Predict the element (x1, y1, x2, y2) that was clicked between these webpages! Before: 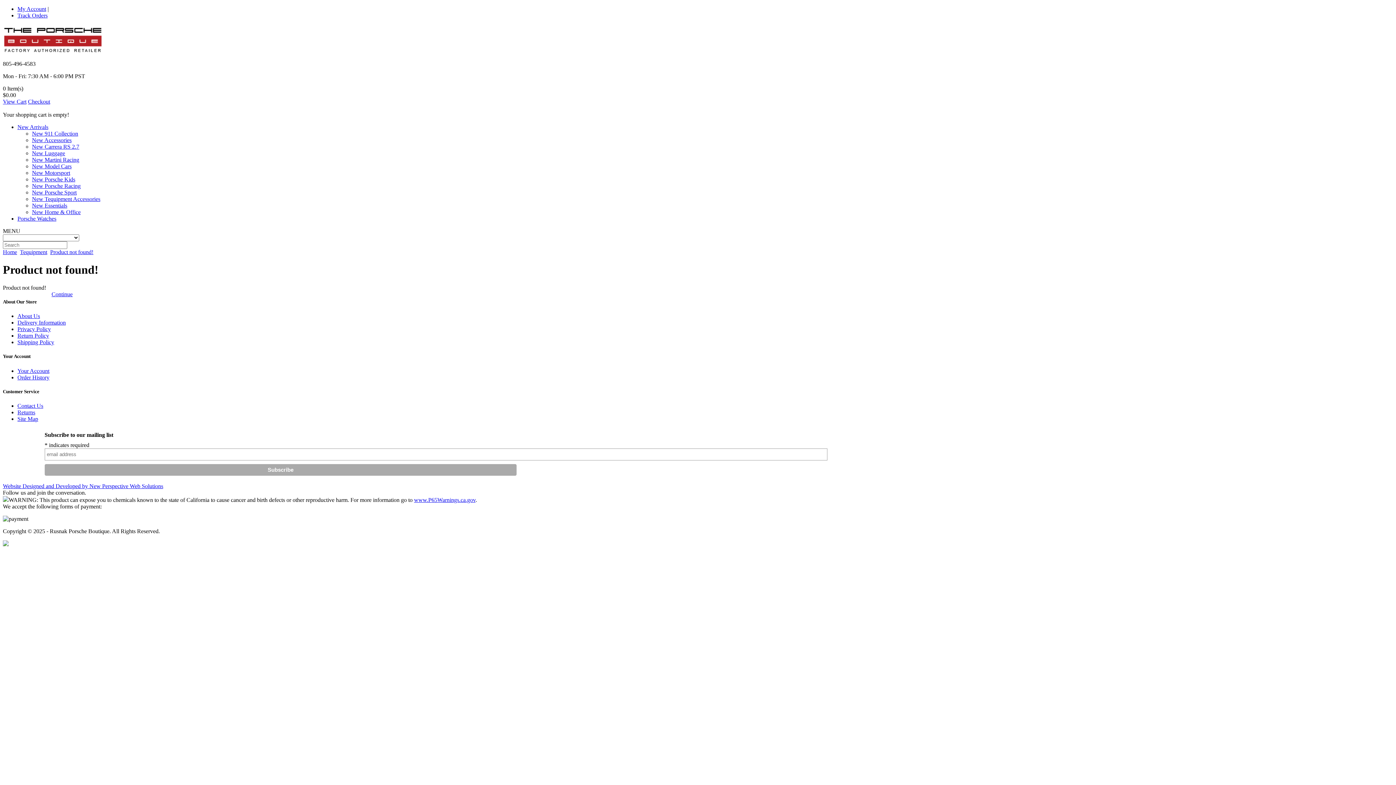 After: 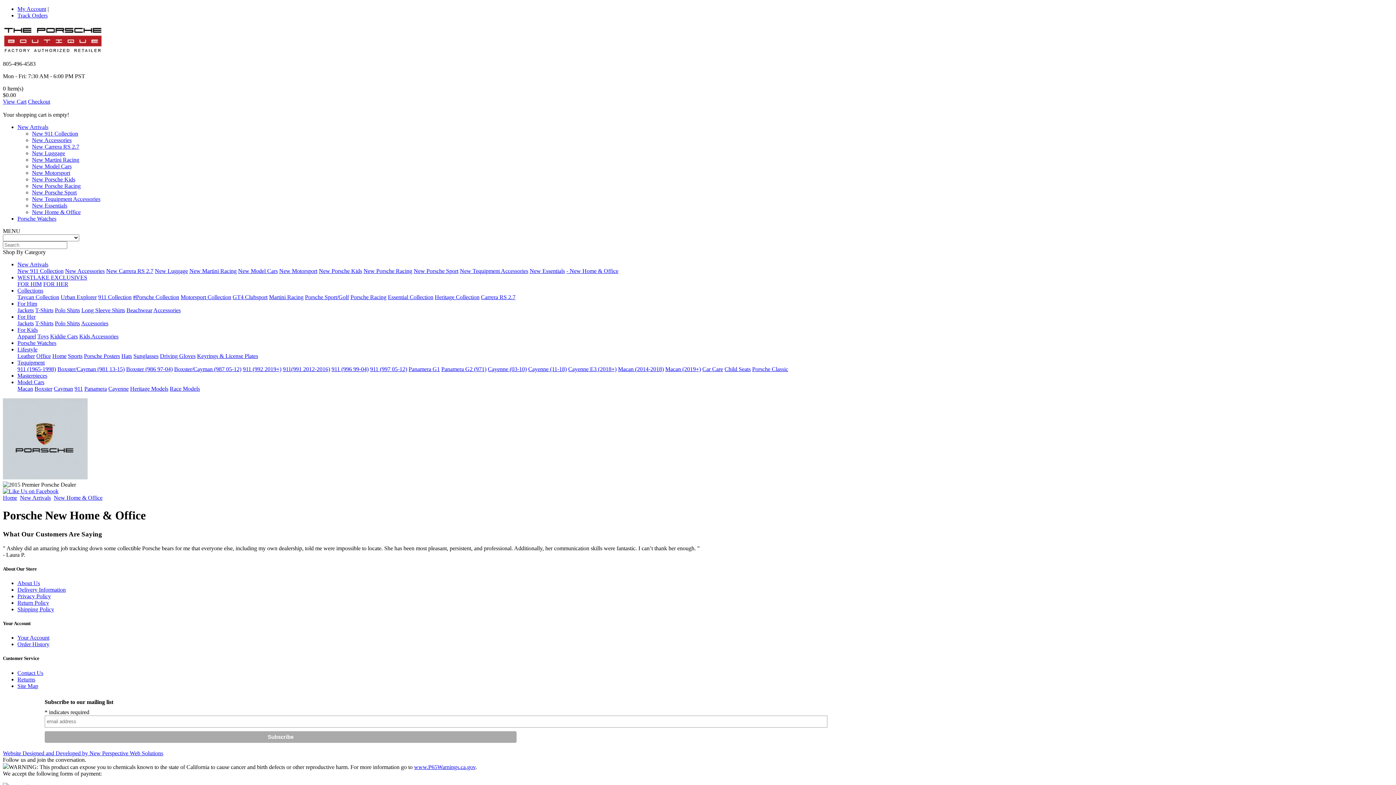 Action: label: New Home & Office bbox: (32, 209, 80, 215)